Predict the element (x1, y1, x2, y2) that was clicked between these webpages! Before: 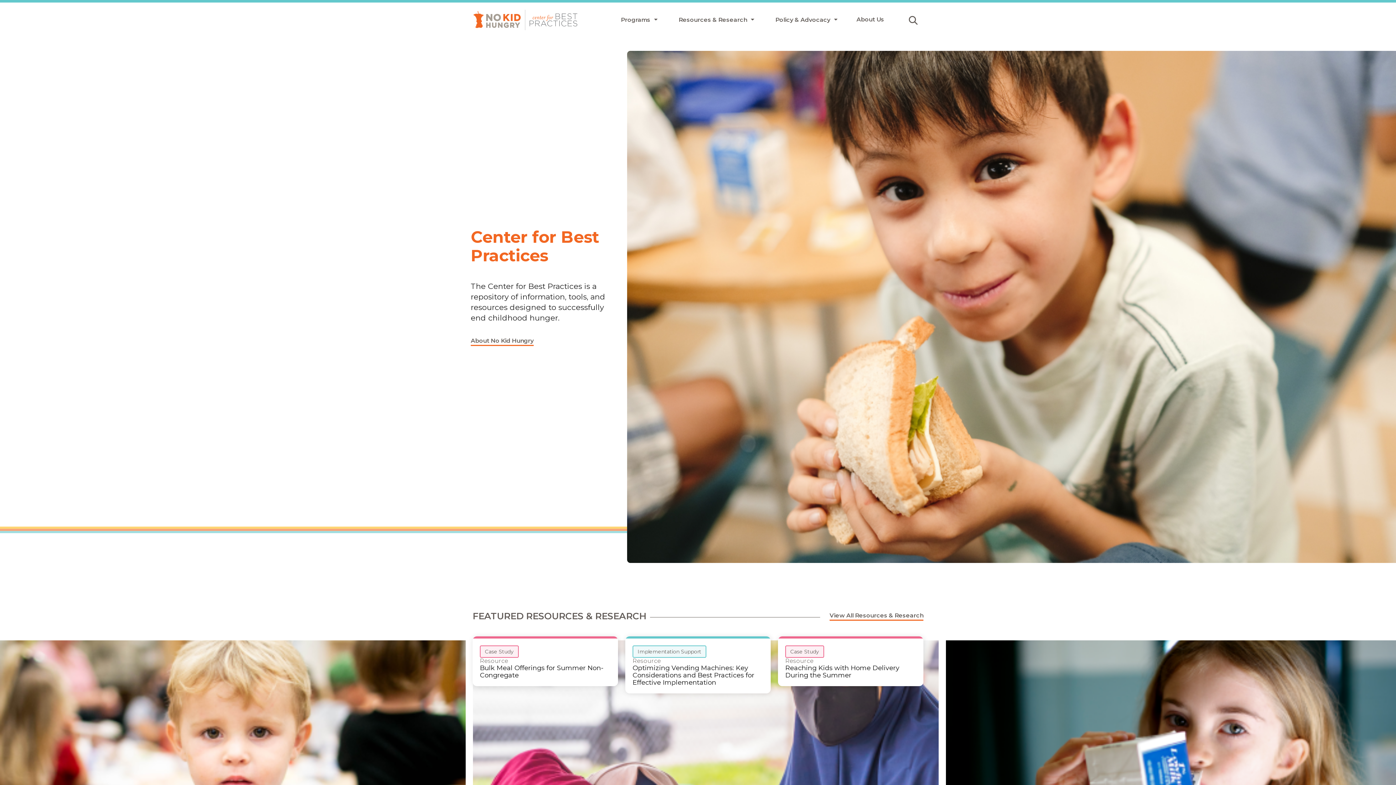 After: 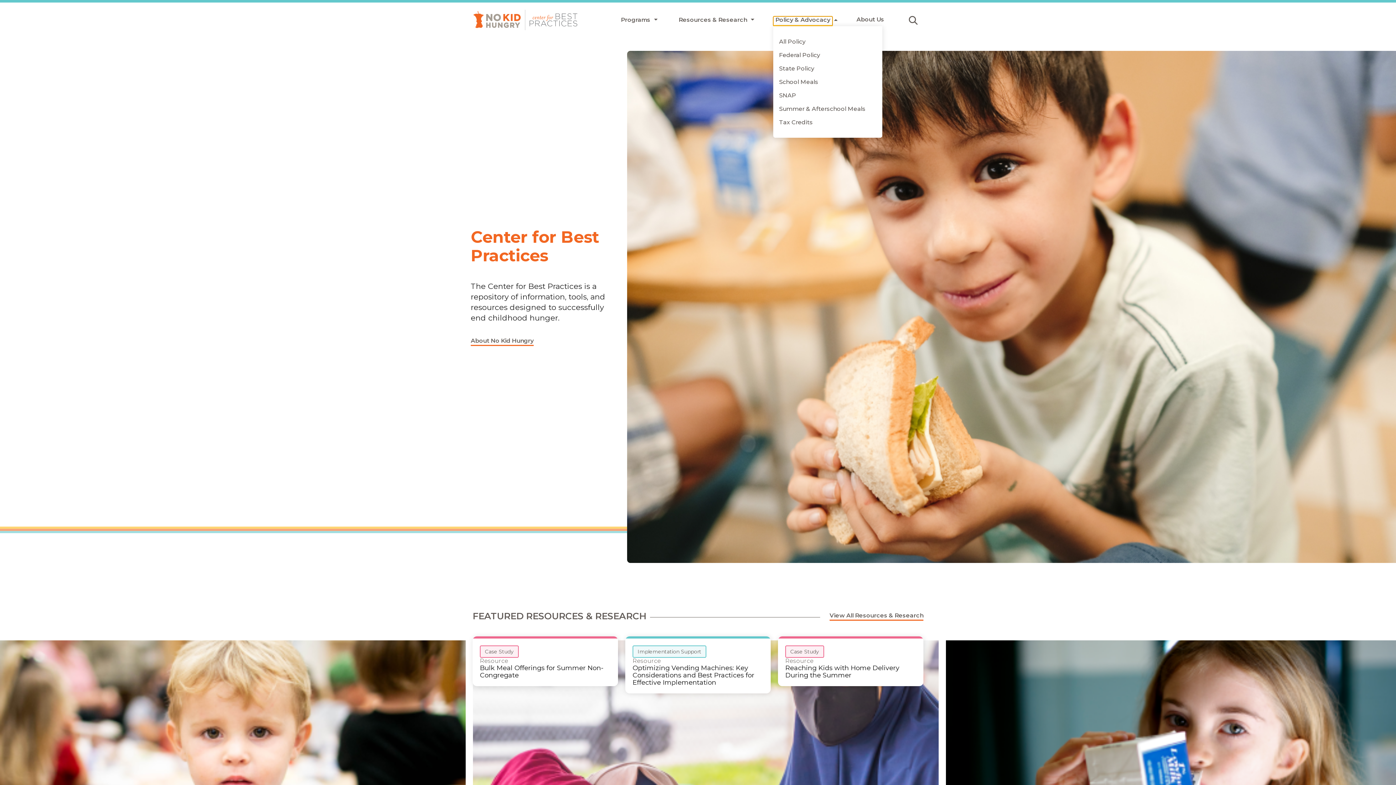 Action: bbox: (773, 16, 832, 26) label: Policy & Advocacy